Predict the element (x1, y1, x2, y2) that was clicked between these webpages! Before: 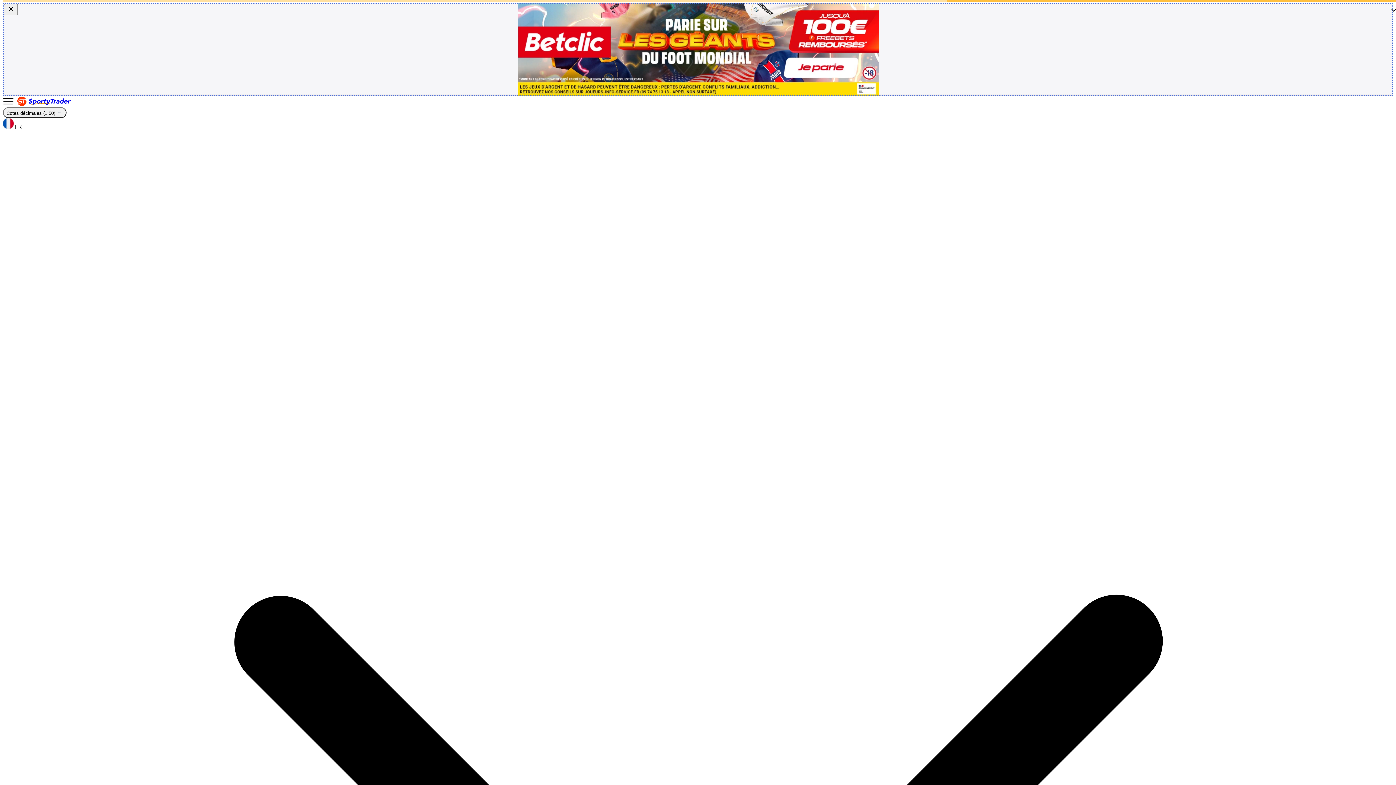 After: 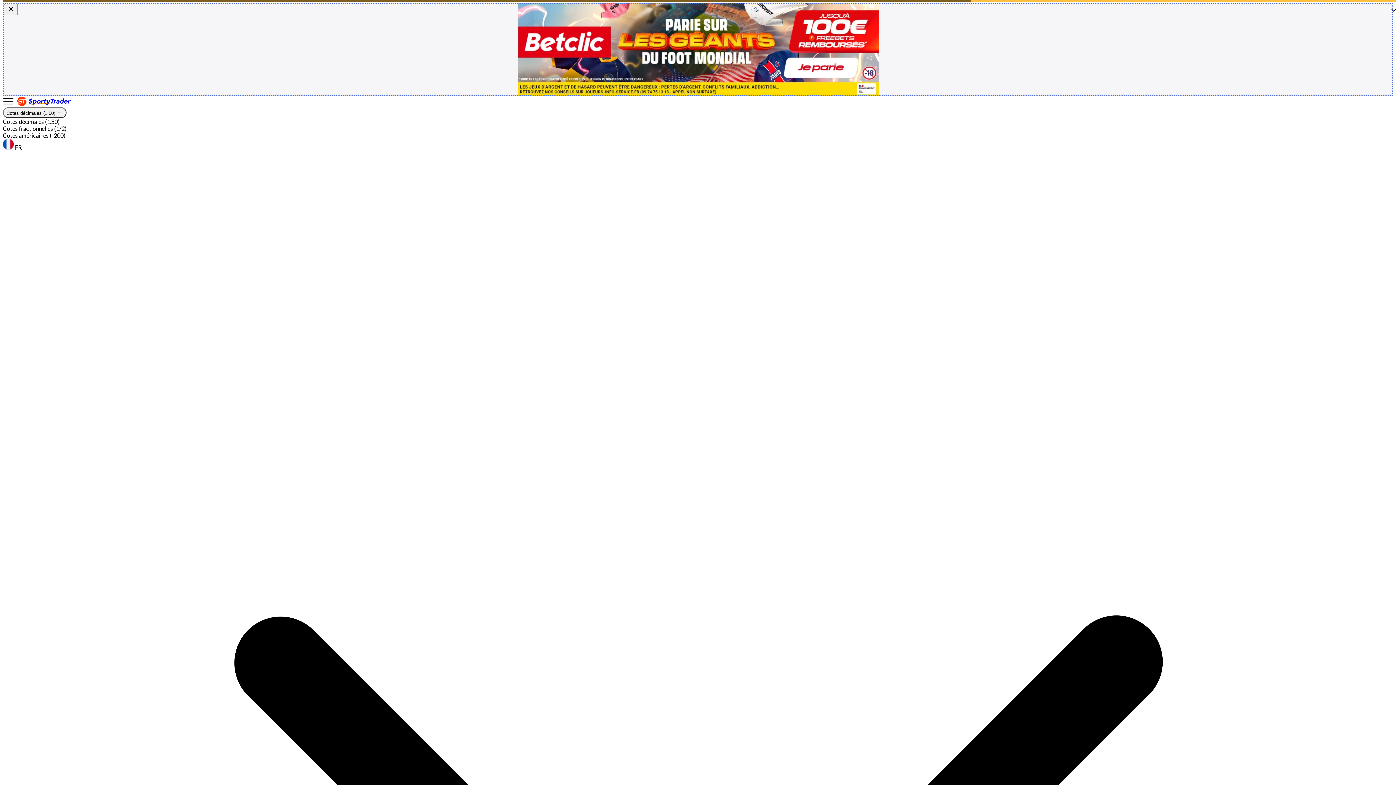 Action: bbox: (2, 107, 66, 118) label: Cotes décimales (1.50)